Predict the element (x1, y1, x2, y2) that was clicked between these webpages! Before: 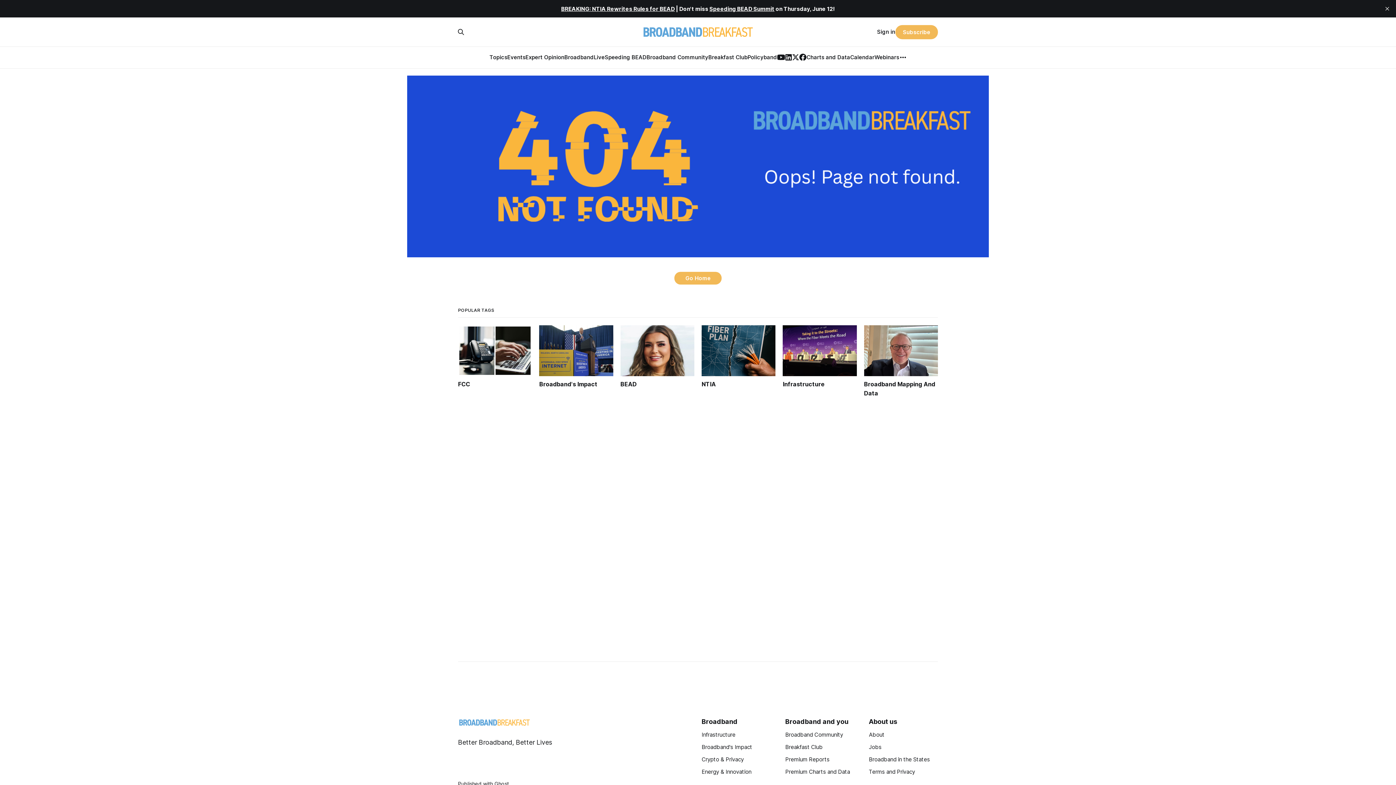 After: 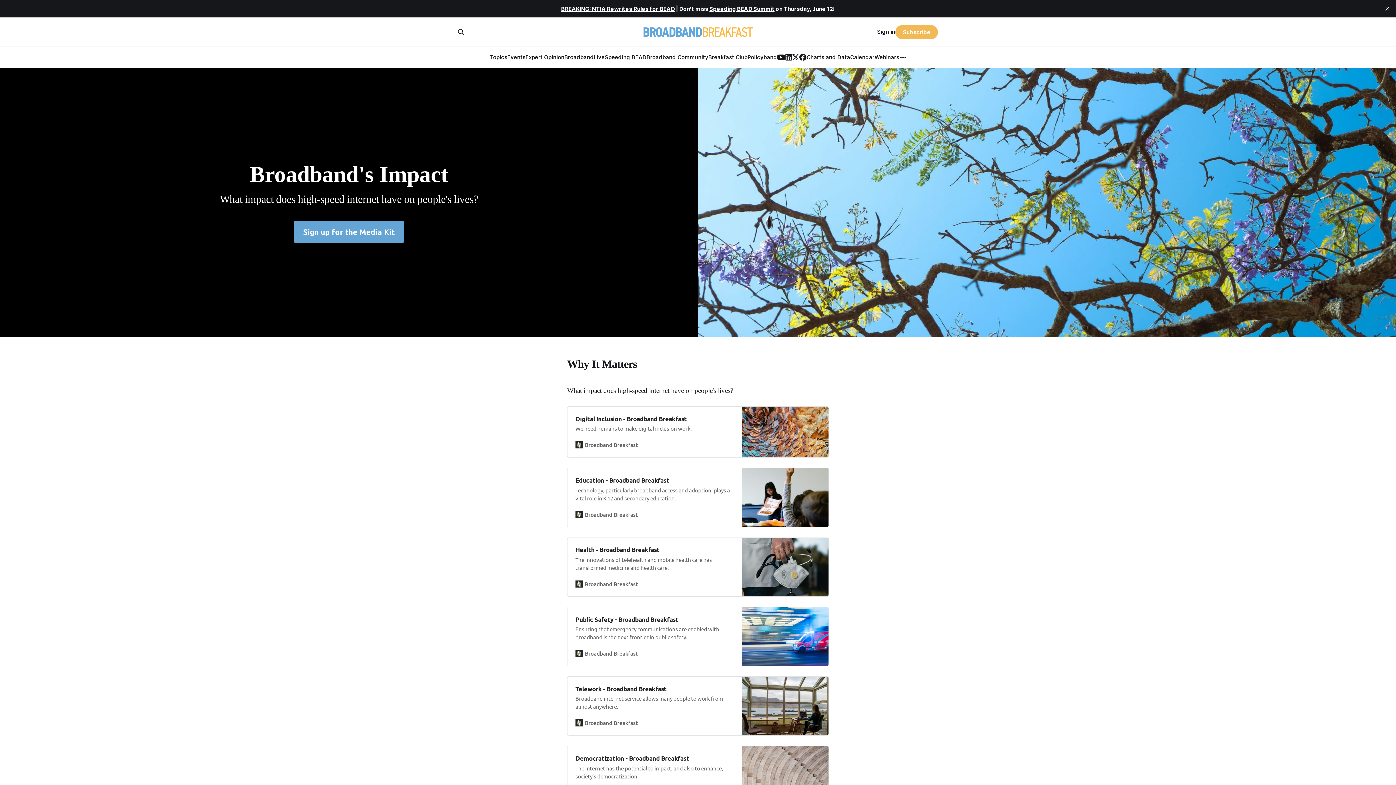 Action: bbox: (701, 744, 752, 750) label: Broadband's Impact